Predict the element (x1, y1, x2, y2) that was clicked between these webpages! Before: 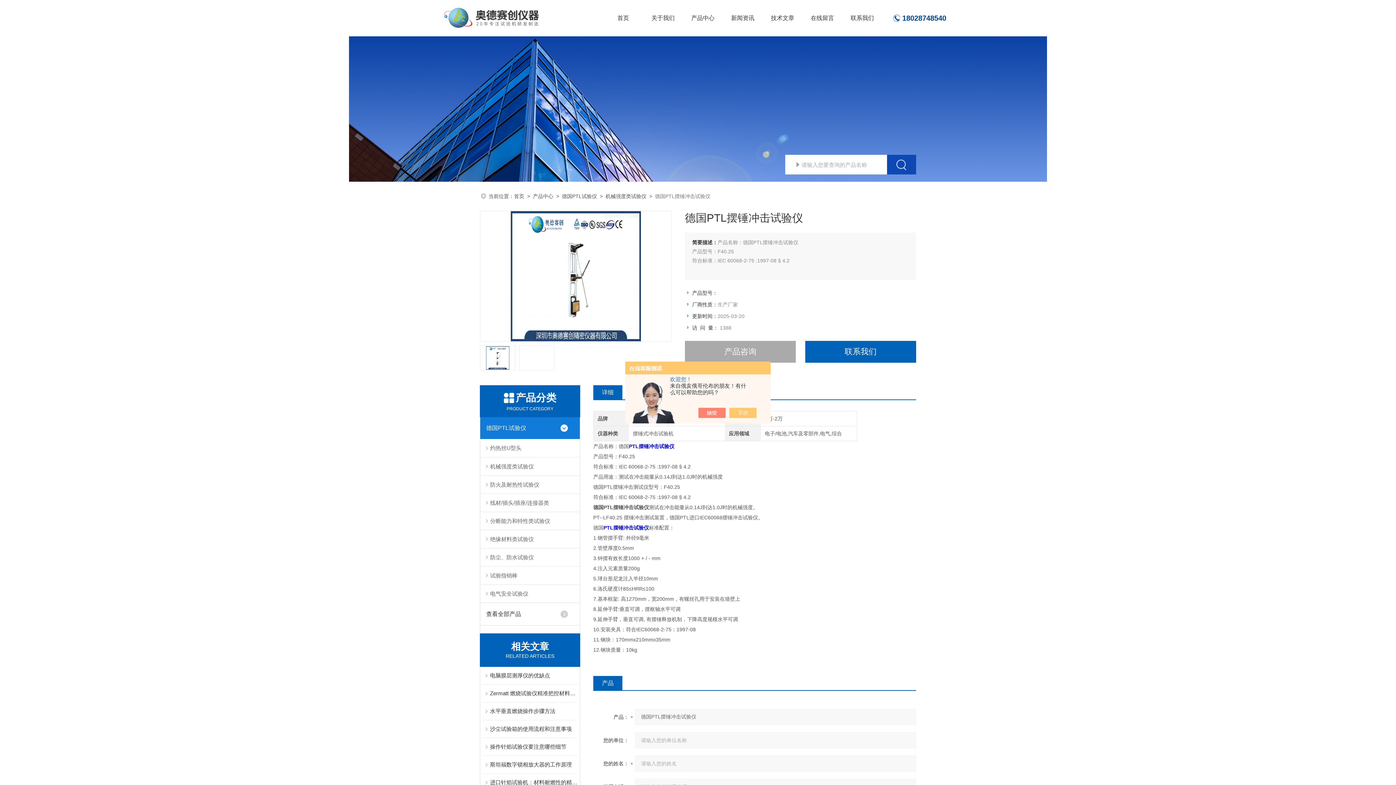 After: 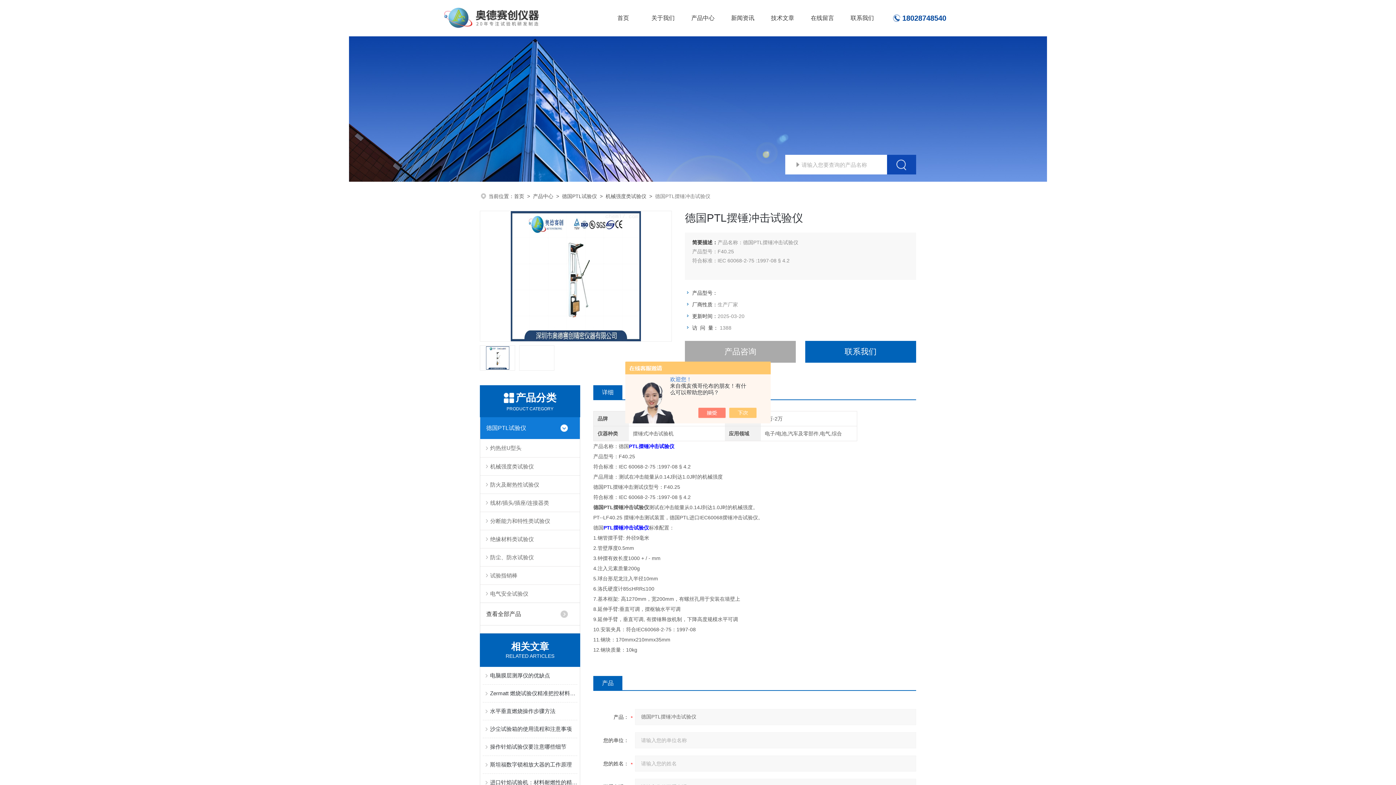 Action: label: 联系我们 bbox: (805, 341, 916, 362)